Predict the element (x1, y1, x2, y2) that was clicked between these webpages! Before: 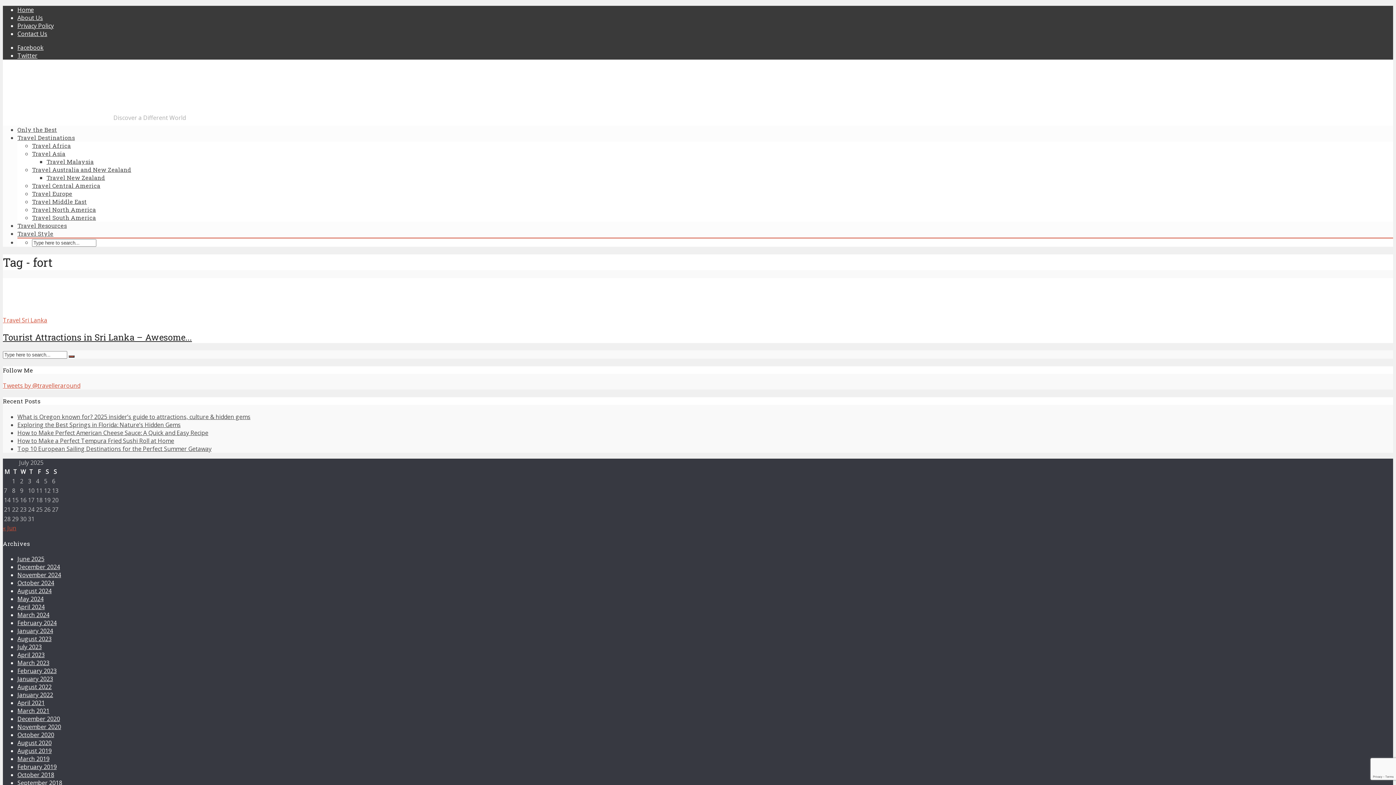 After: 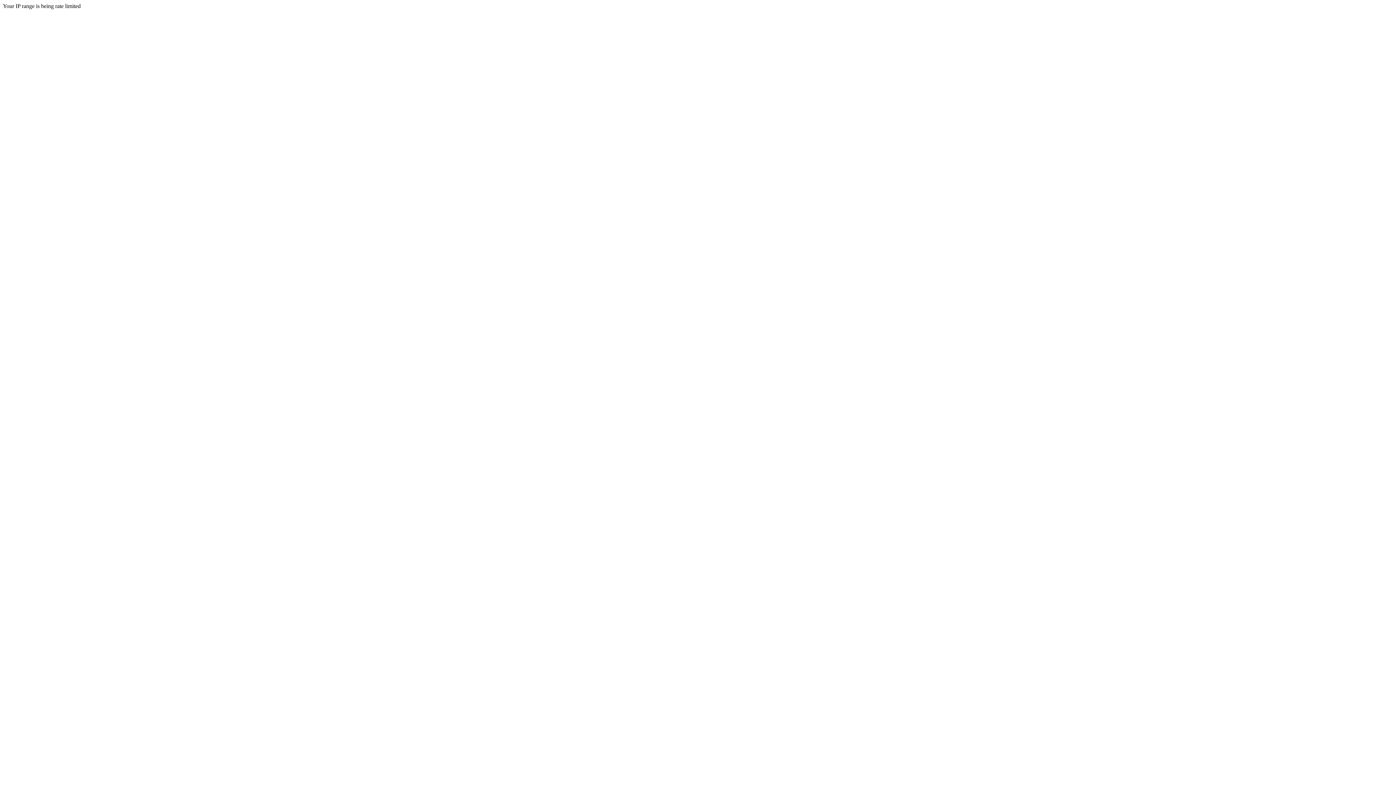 Action: label: Travel Sri Lanka bbox: (2, 316, 47, 324)